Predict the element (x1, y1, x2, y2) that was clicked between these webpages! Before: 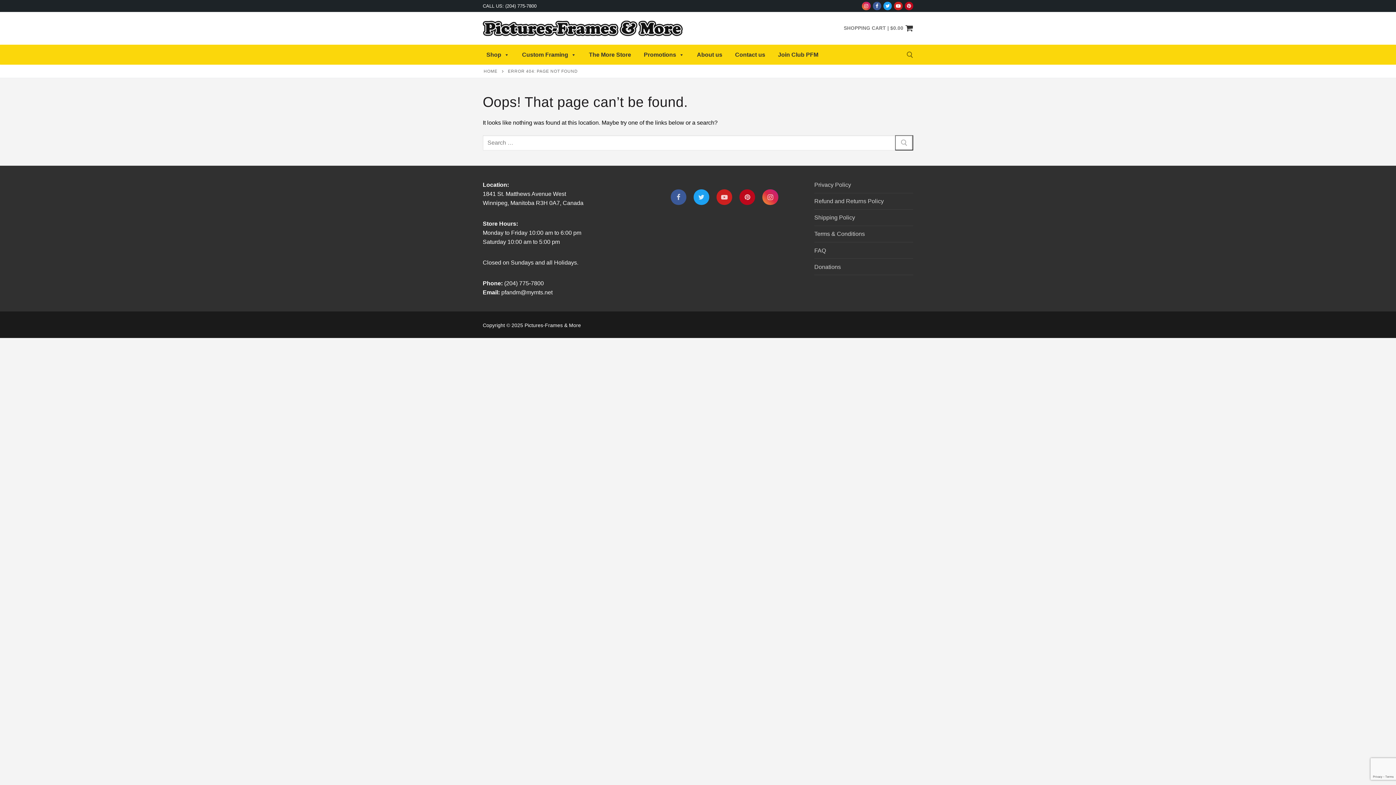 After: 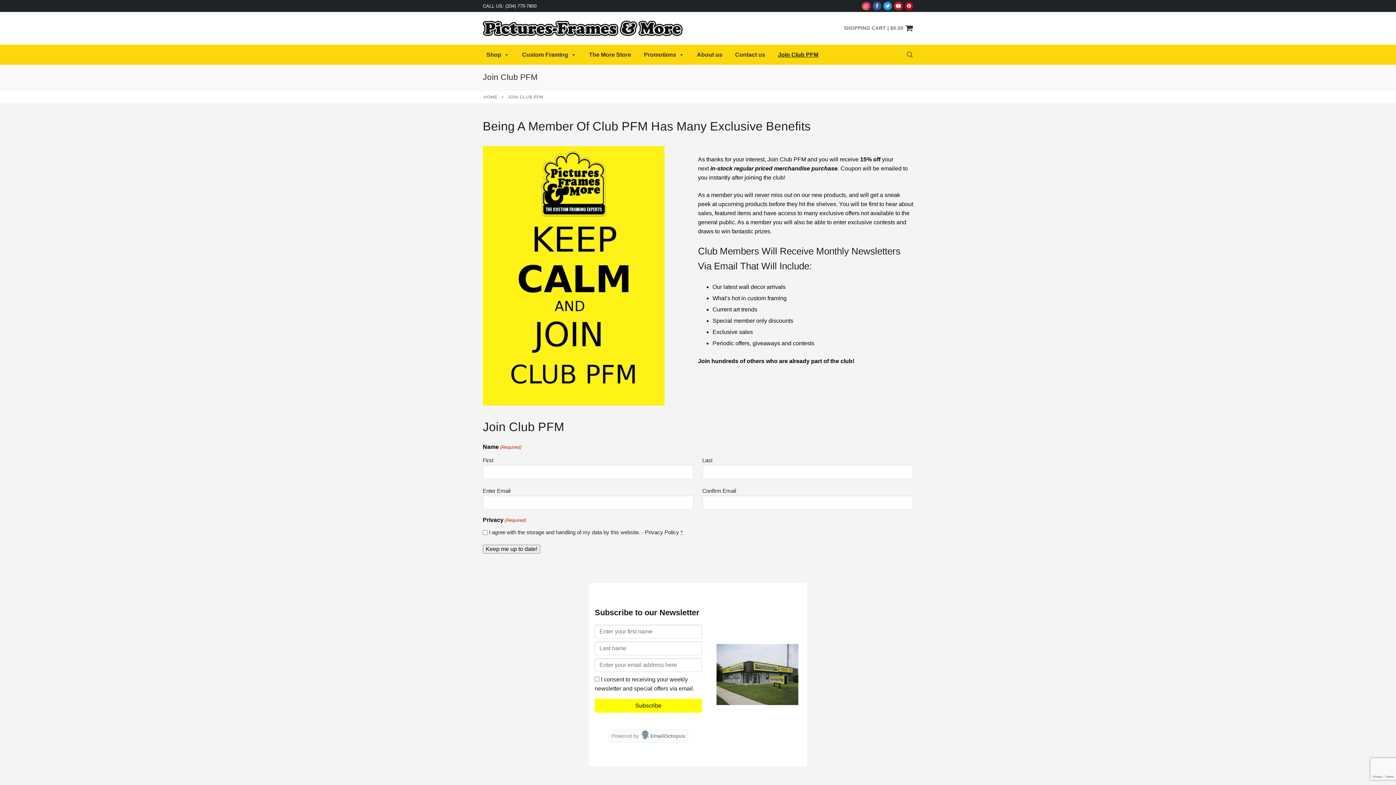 Action: label: Join Club PFM bbox: (774, 47, 827, 62)